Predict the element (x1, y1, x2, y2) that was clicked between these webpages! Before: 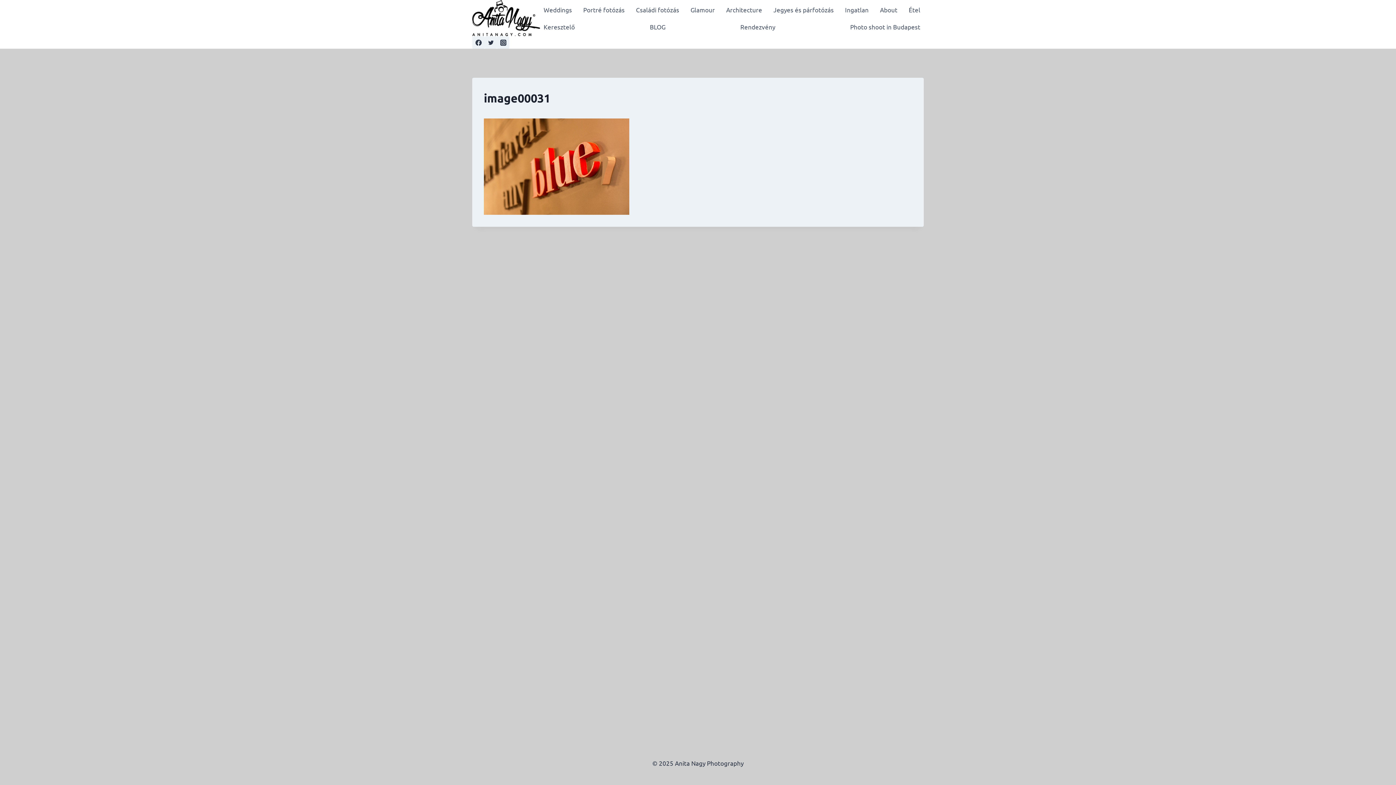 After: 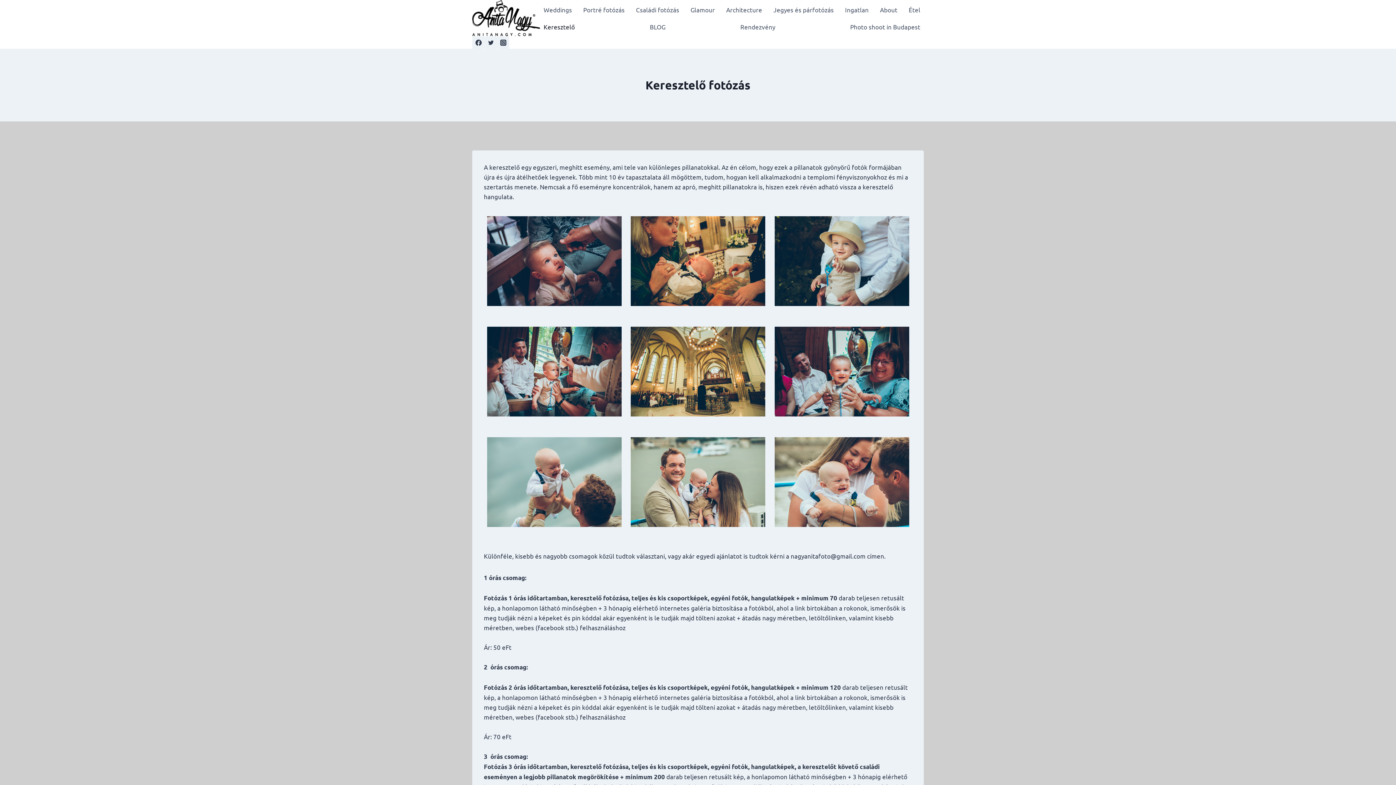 Action: bbox: (540, 18, 578, 35) label: Keresztelő